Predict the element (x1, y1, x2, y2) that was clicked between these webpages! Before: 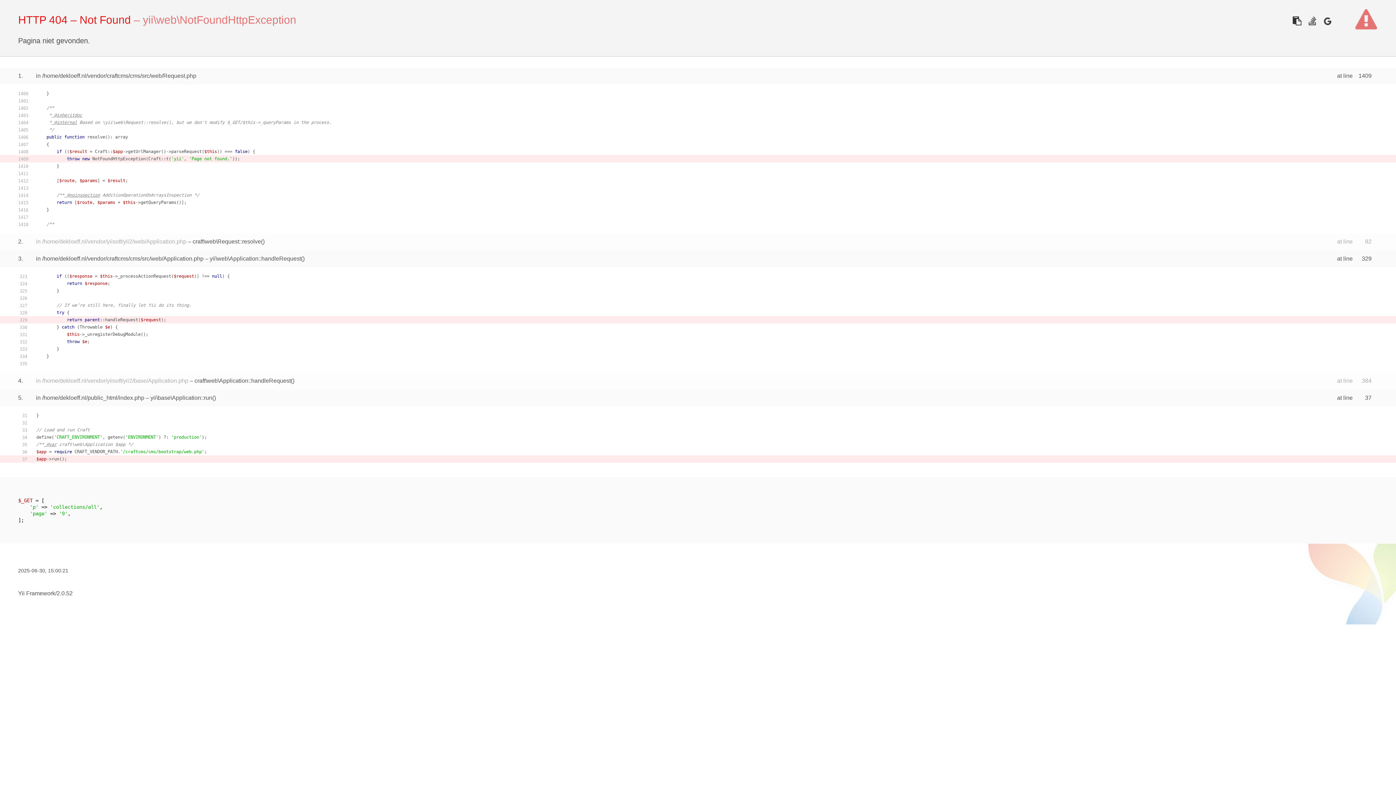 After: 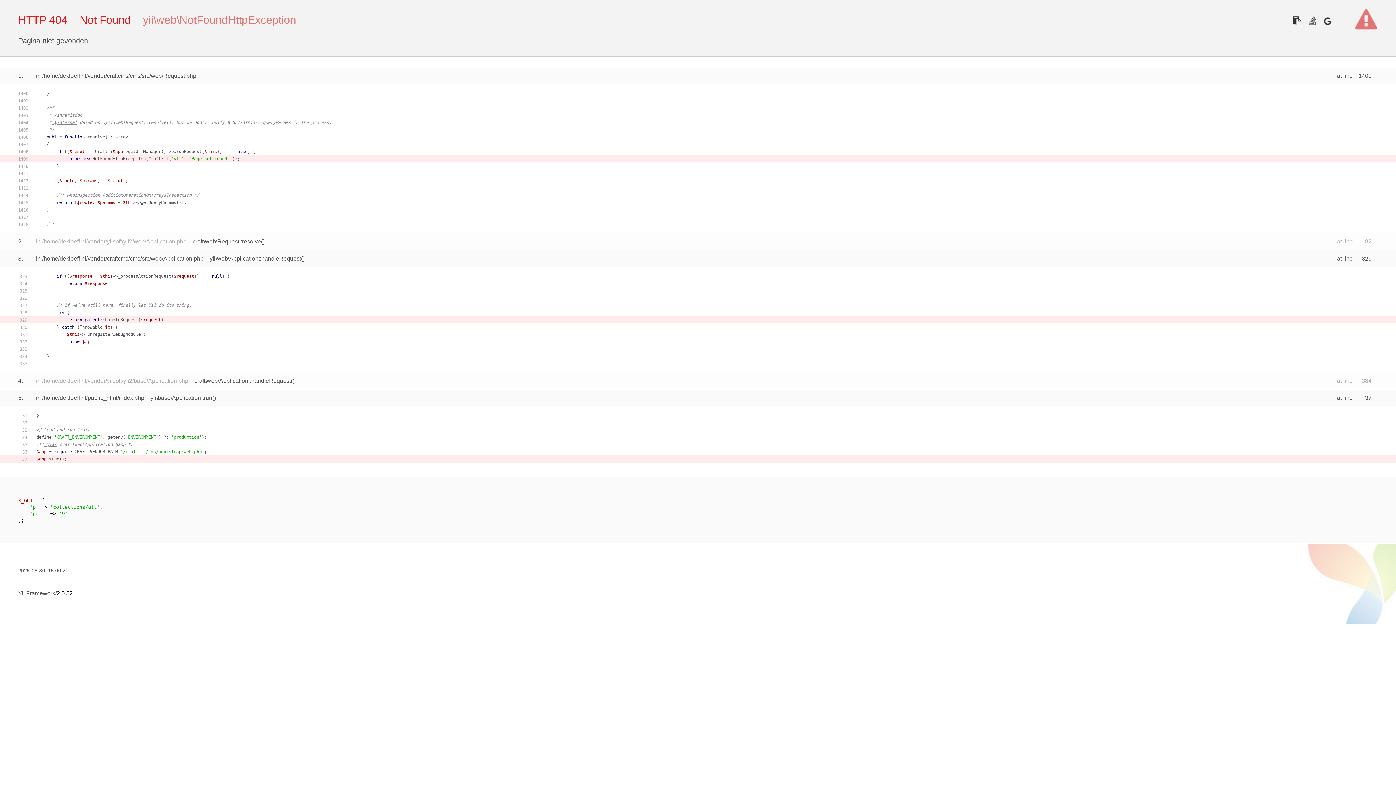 Action: bbox: (56, 590, 72, 596) label: 2.0.52